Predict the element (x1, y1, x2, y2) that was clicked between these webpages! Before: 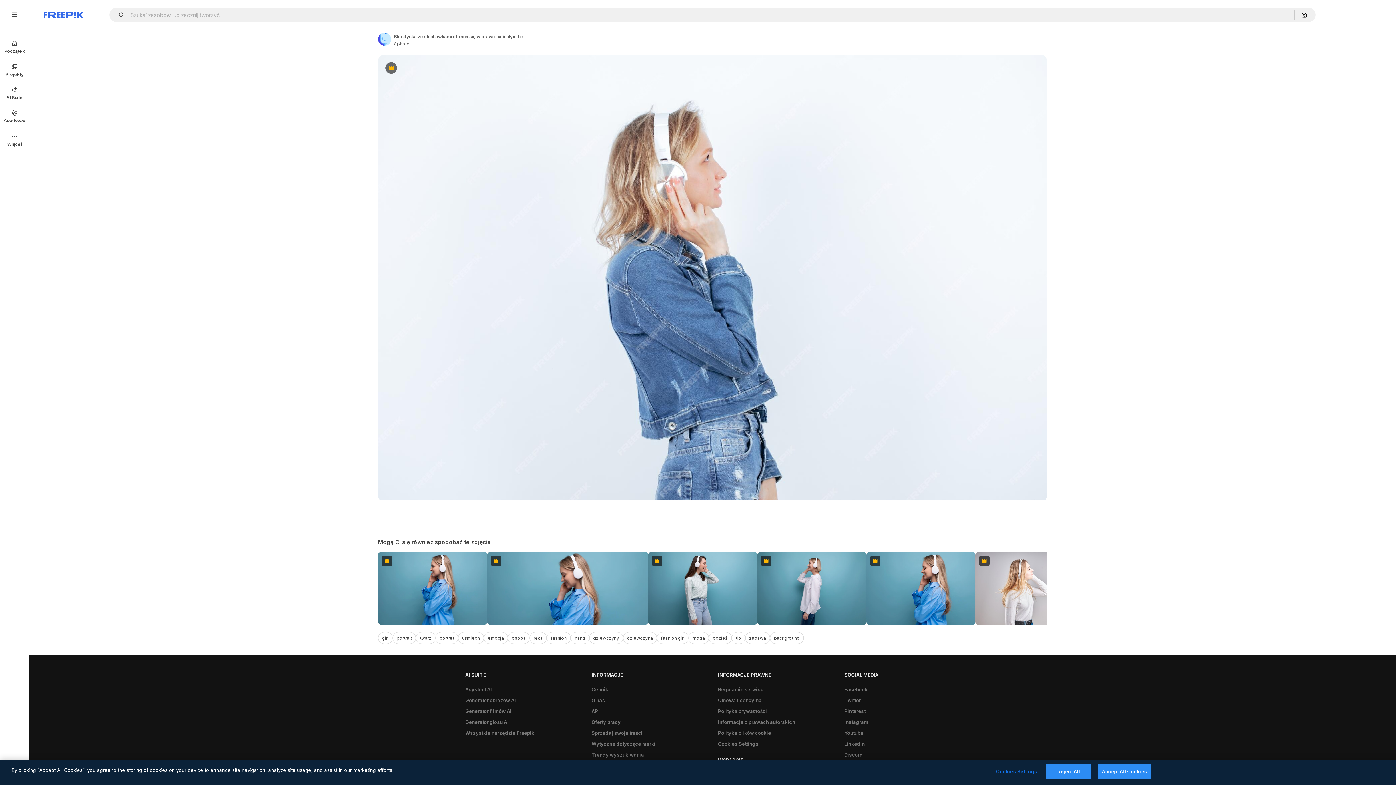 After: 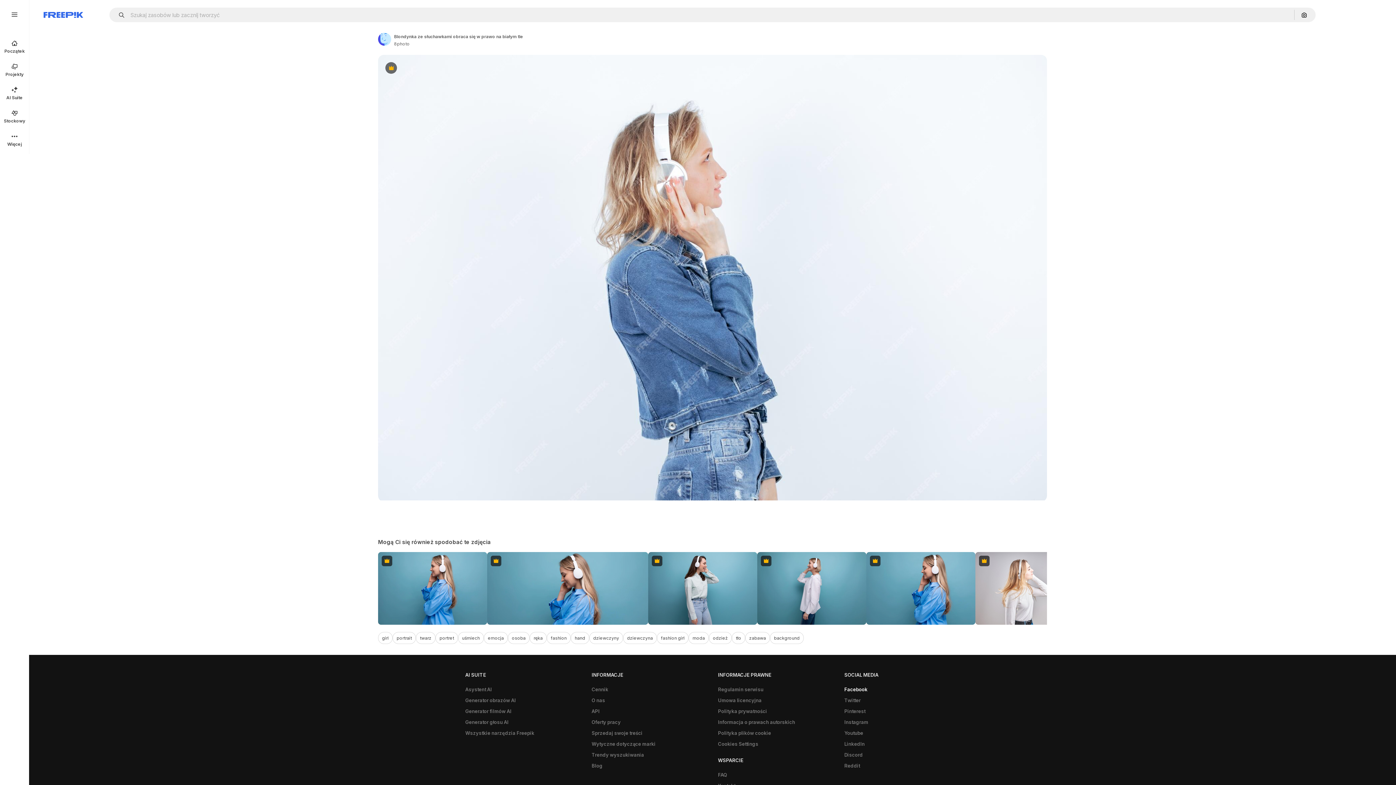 Action: label: Facebook bbox: (840, 684, 871, 695)